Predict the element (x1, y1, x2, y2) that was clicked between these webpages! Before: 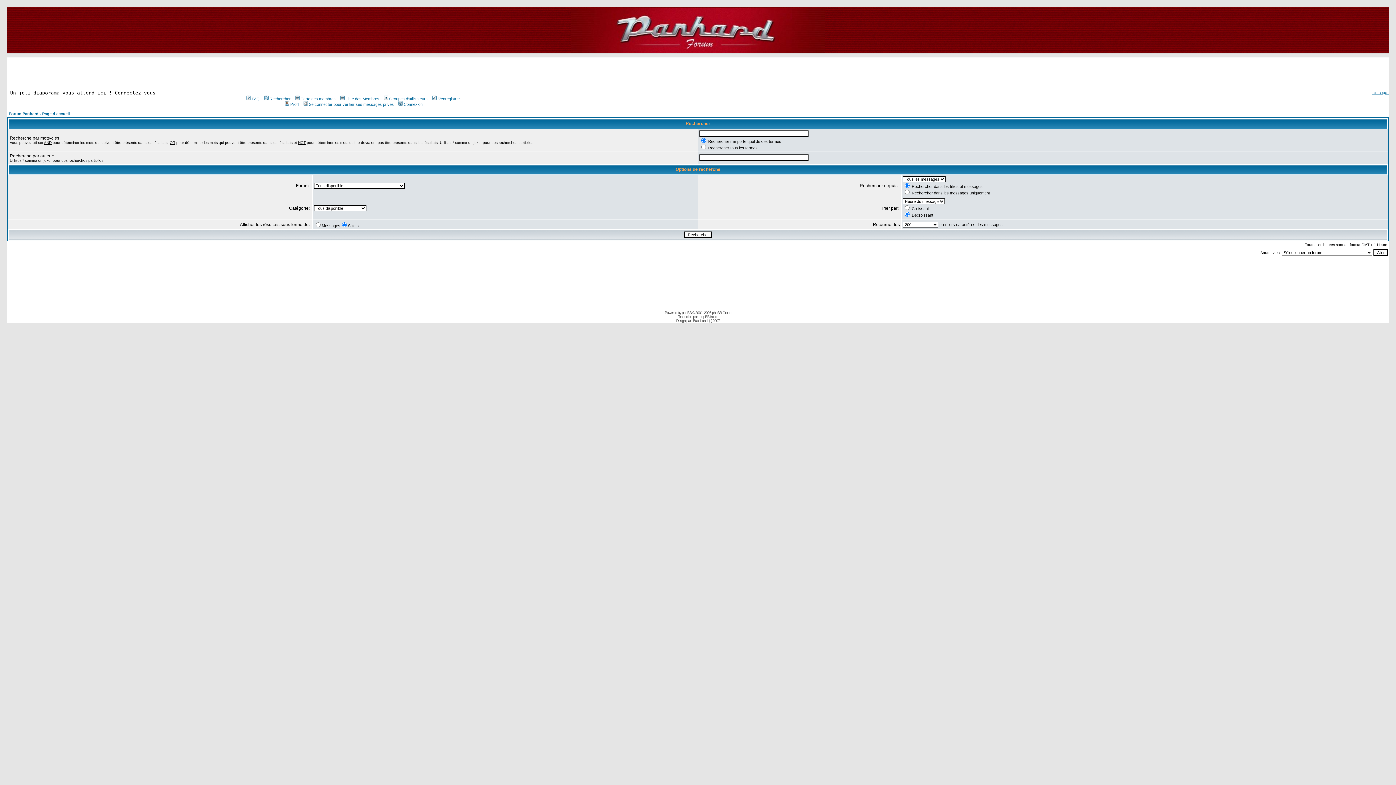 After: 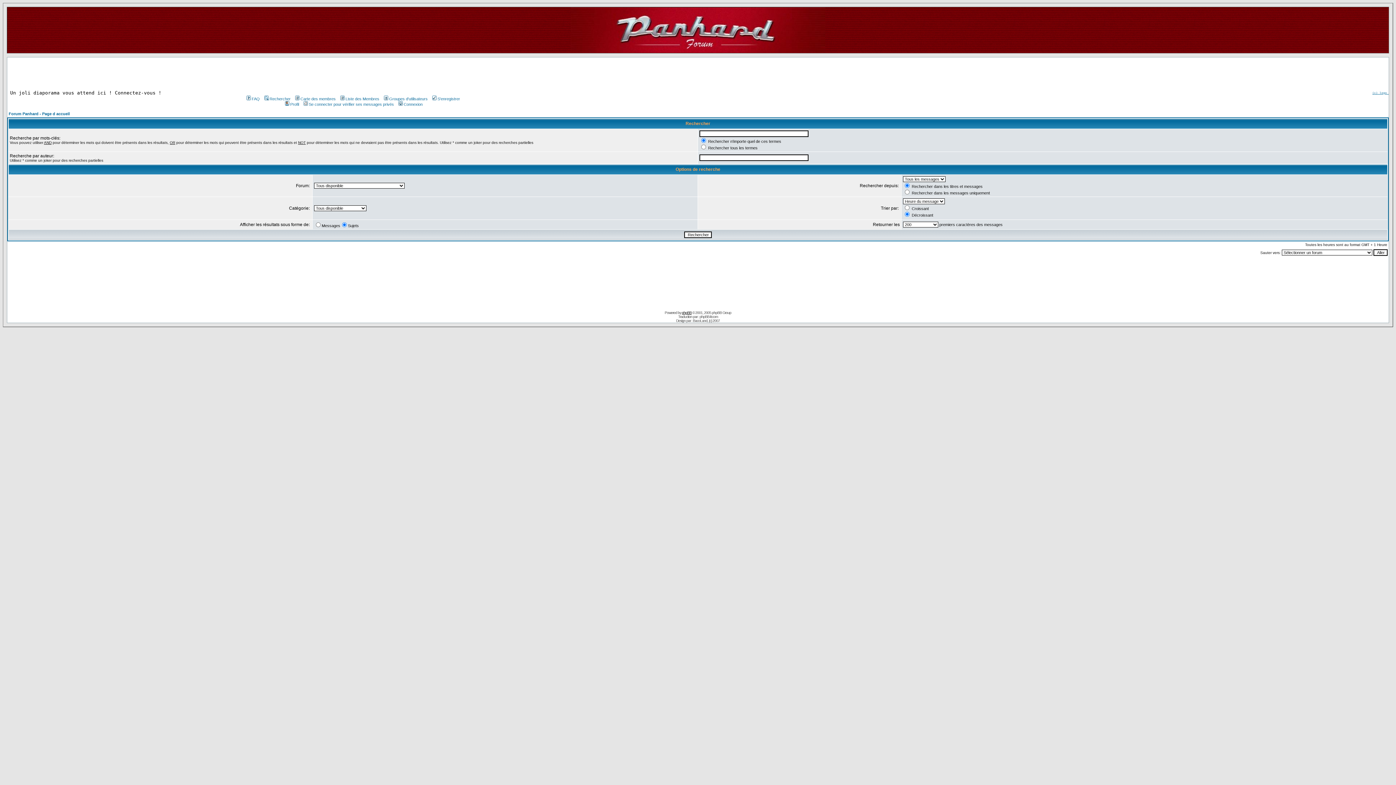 Action: bbox: (682, 310, 691, 314) label: phpBB